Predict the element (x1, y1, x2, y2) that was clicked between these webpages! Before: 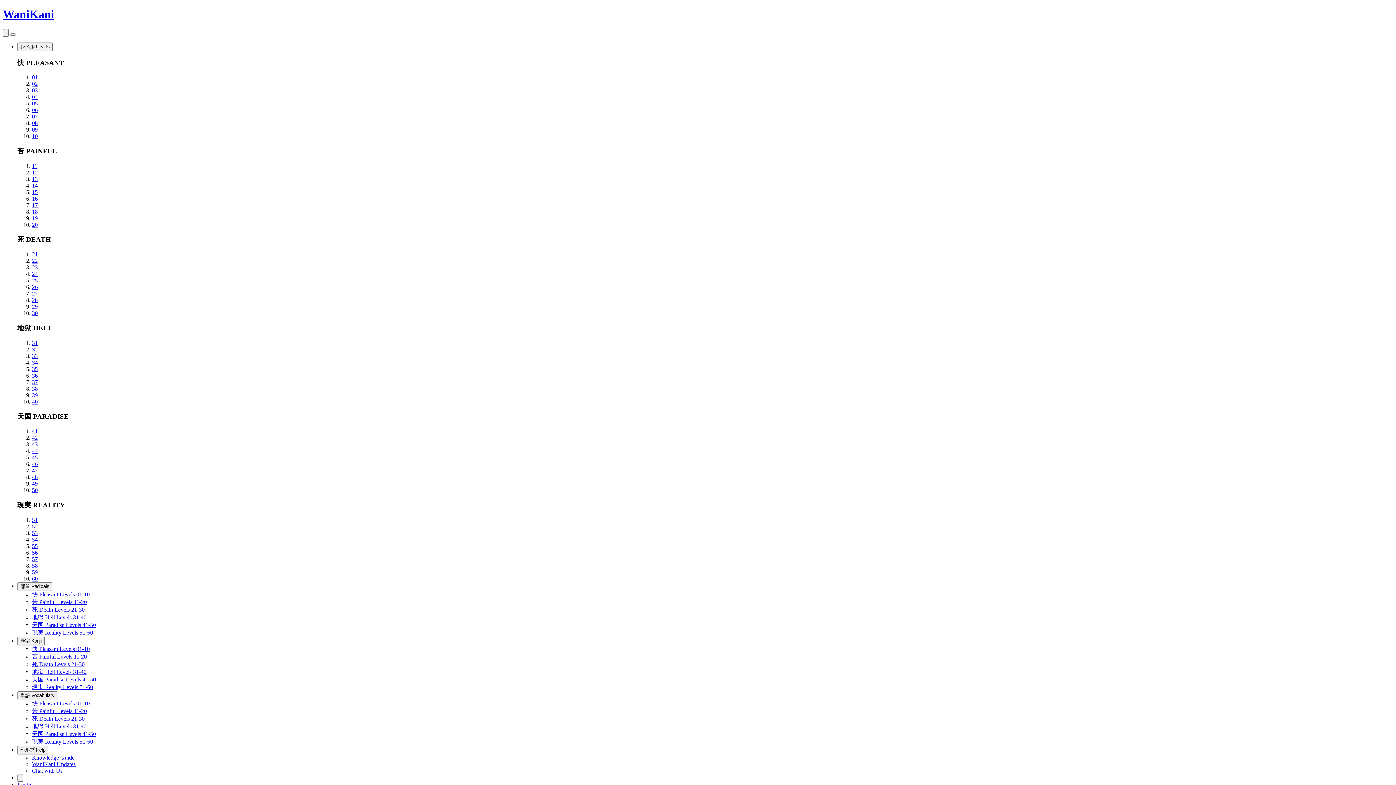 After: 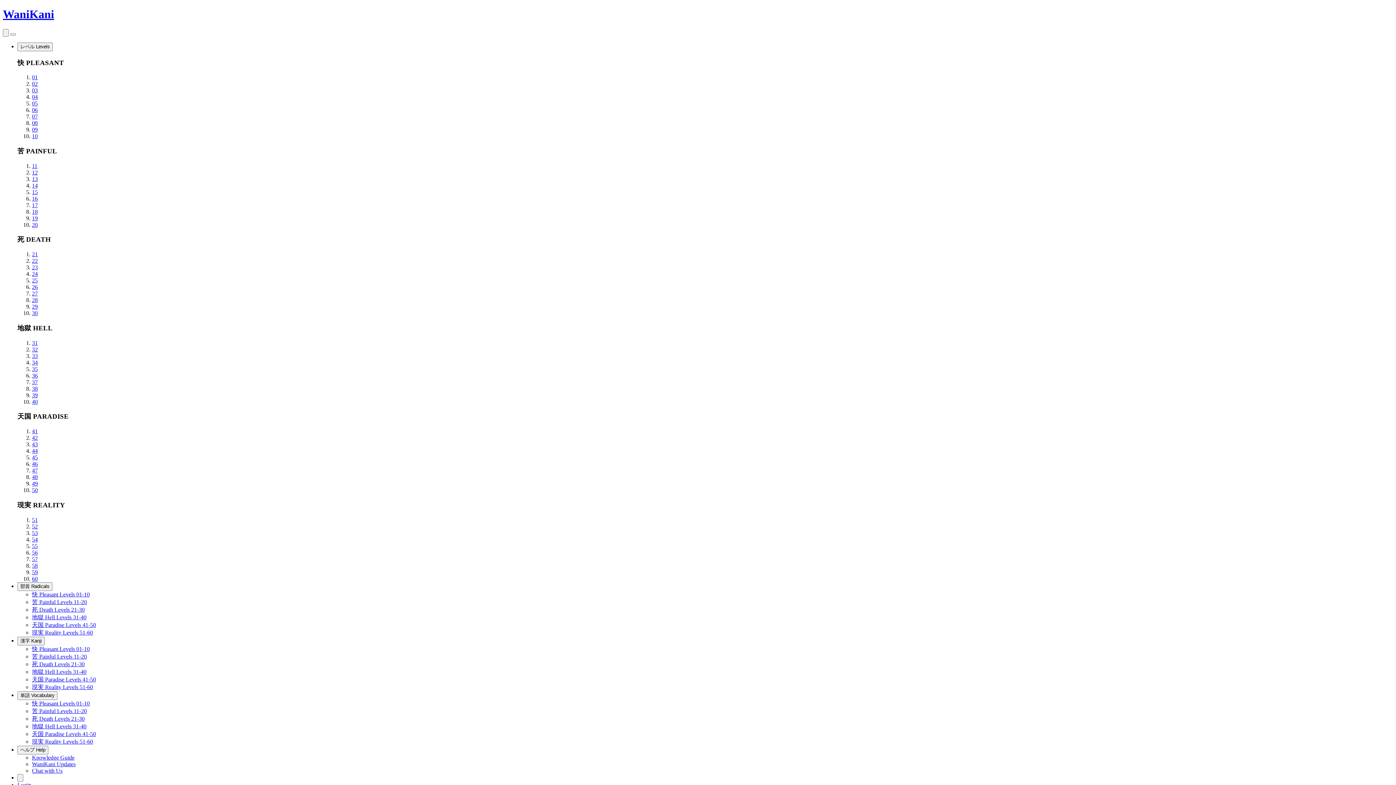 Action: label: 20 bbox: (32, 221, 37, 227)